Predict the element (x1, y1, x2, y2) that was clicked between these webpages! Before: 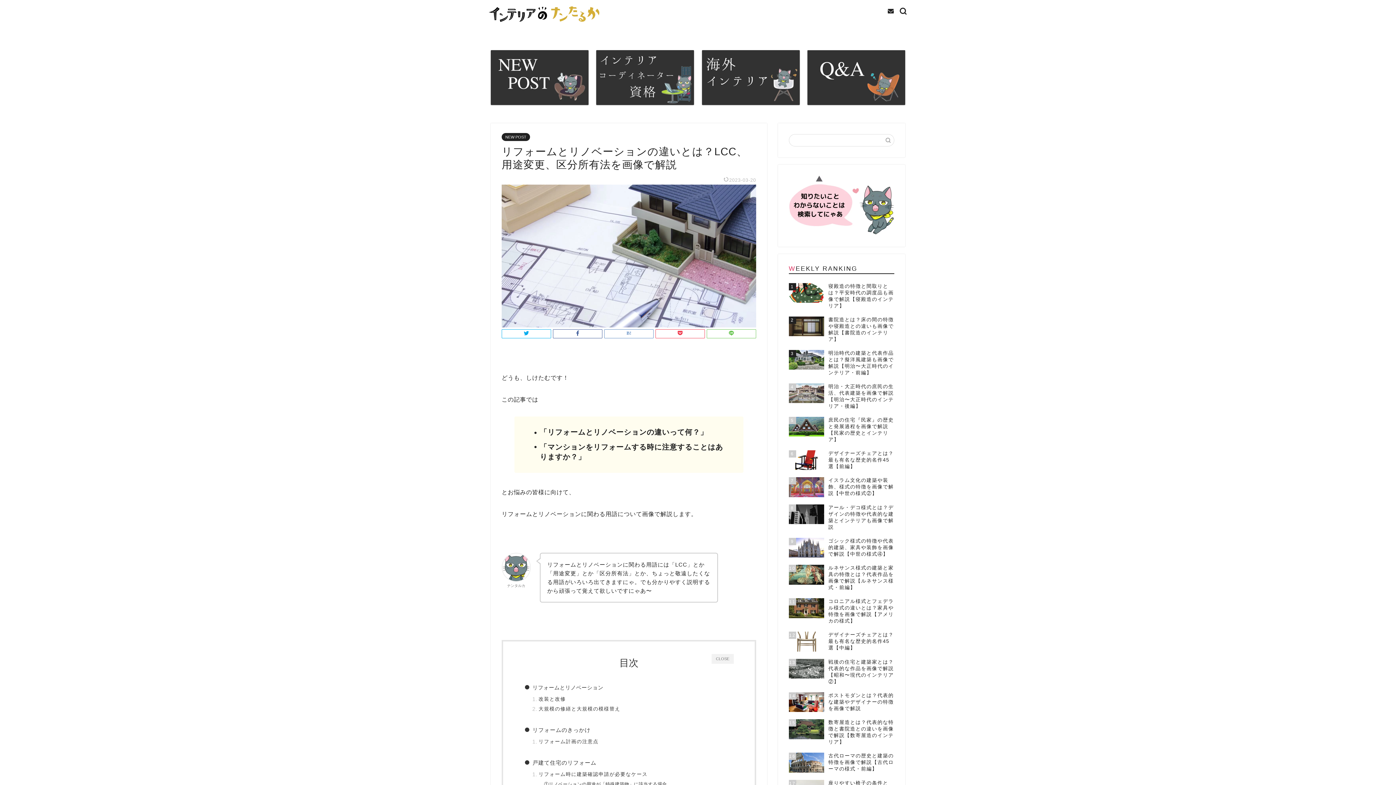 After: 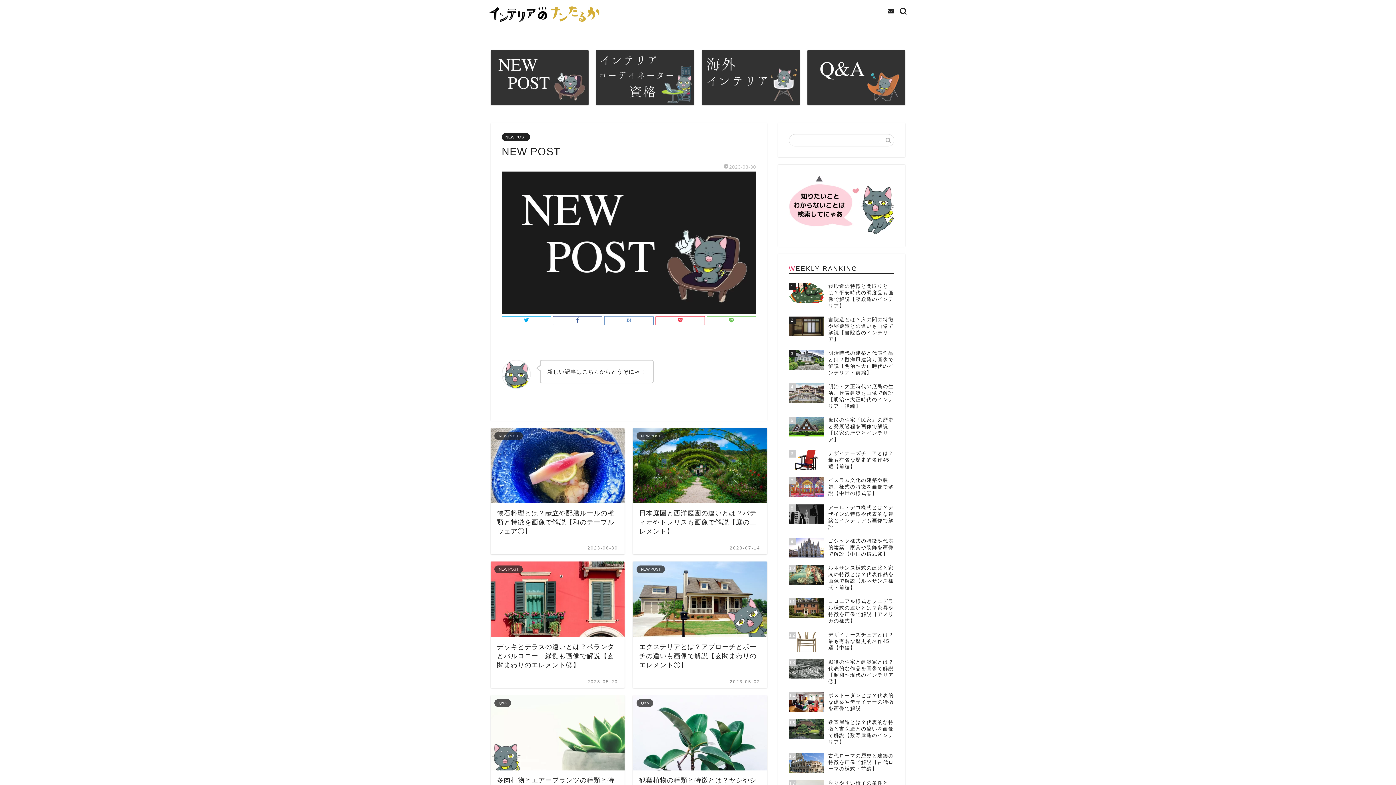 Action: bbox: (501, 132, 530, 140) label: NEW POST